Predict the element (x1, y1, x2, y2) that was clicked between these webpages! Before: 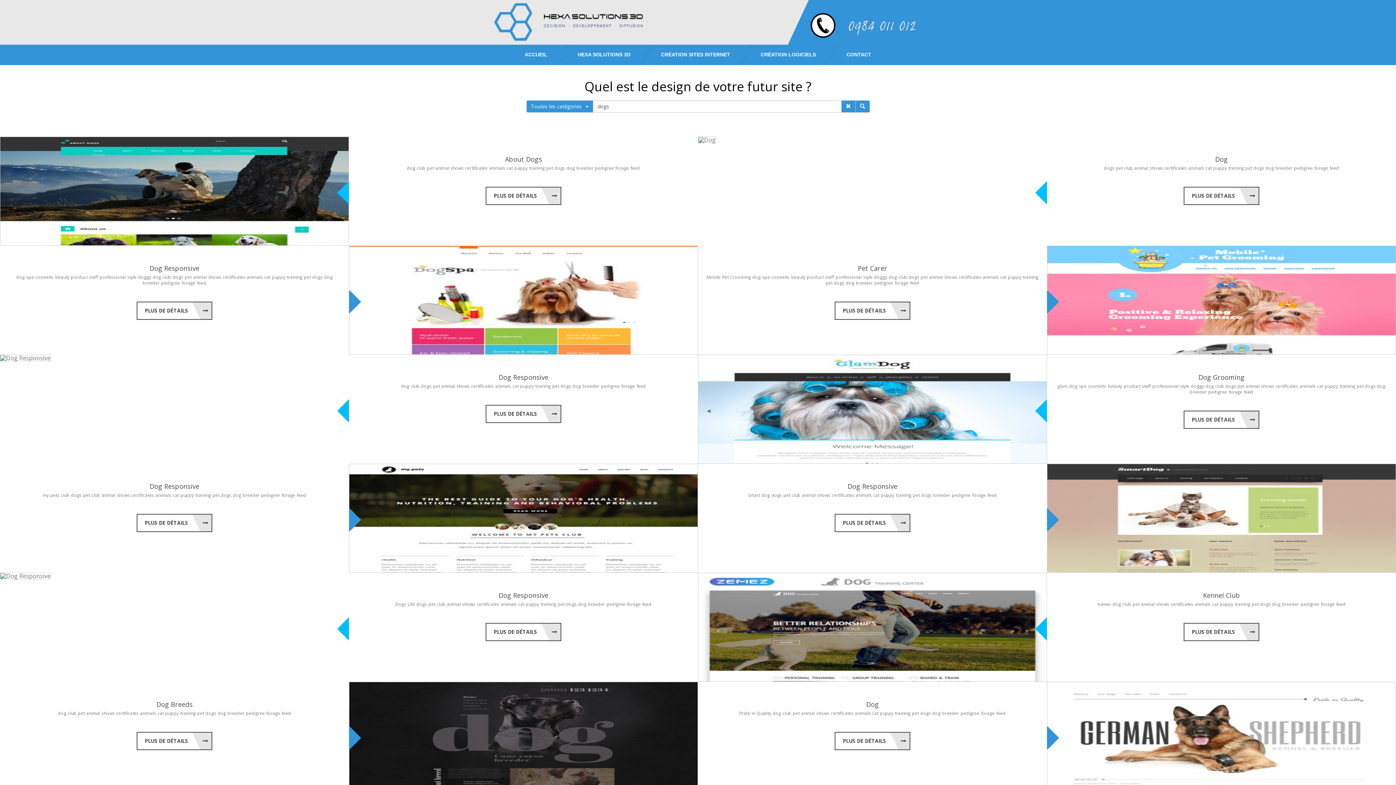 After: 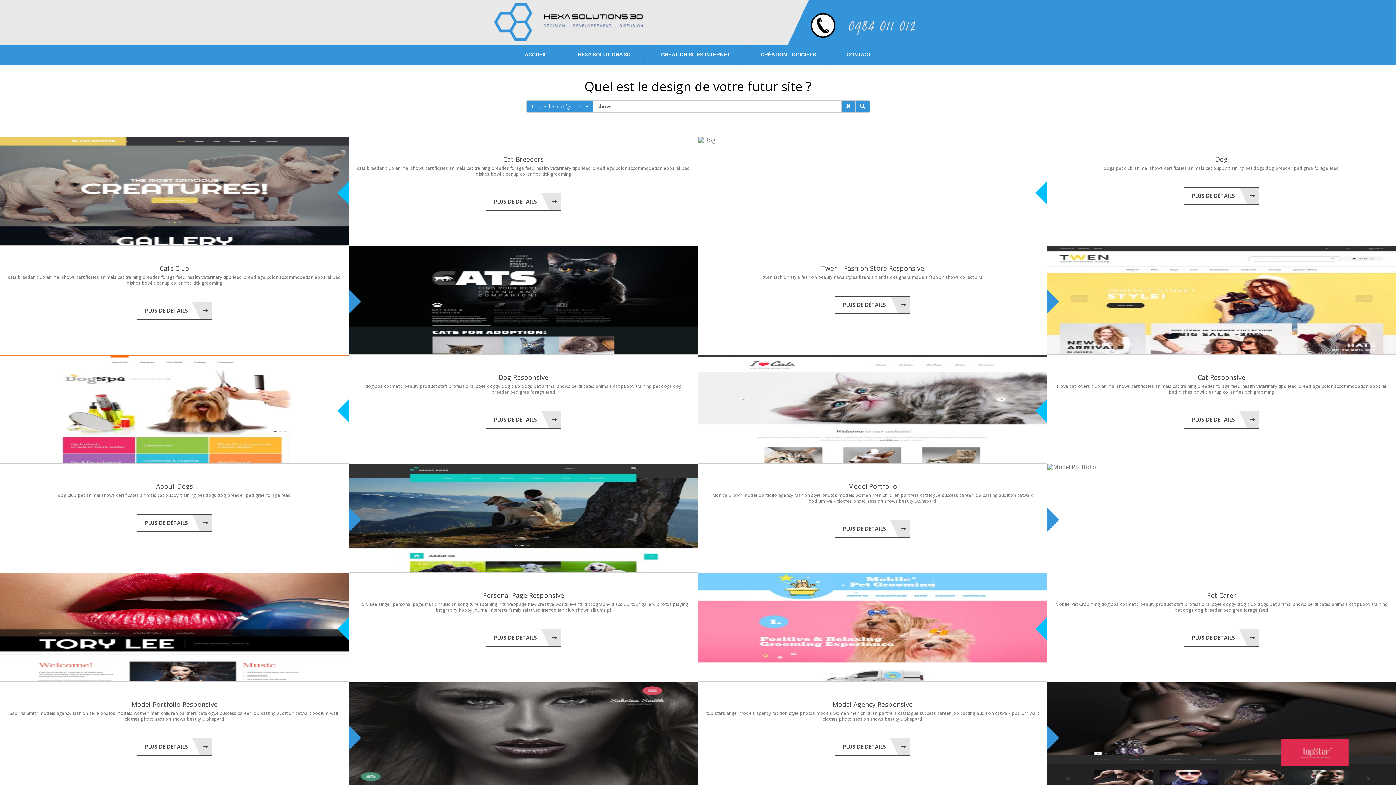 Action: label: shows bbox: (462, 601, 475, 607)